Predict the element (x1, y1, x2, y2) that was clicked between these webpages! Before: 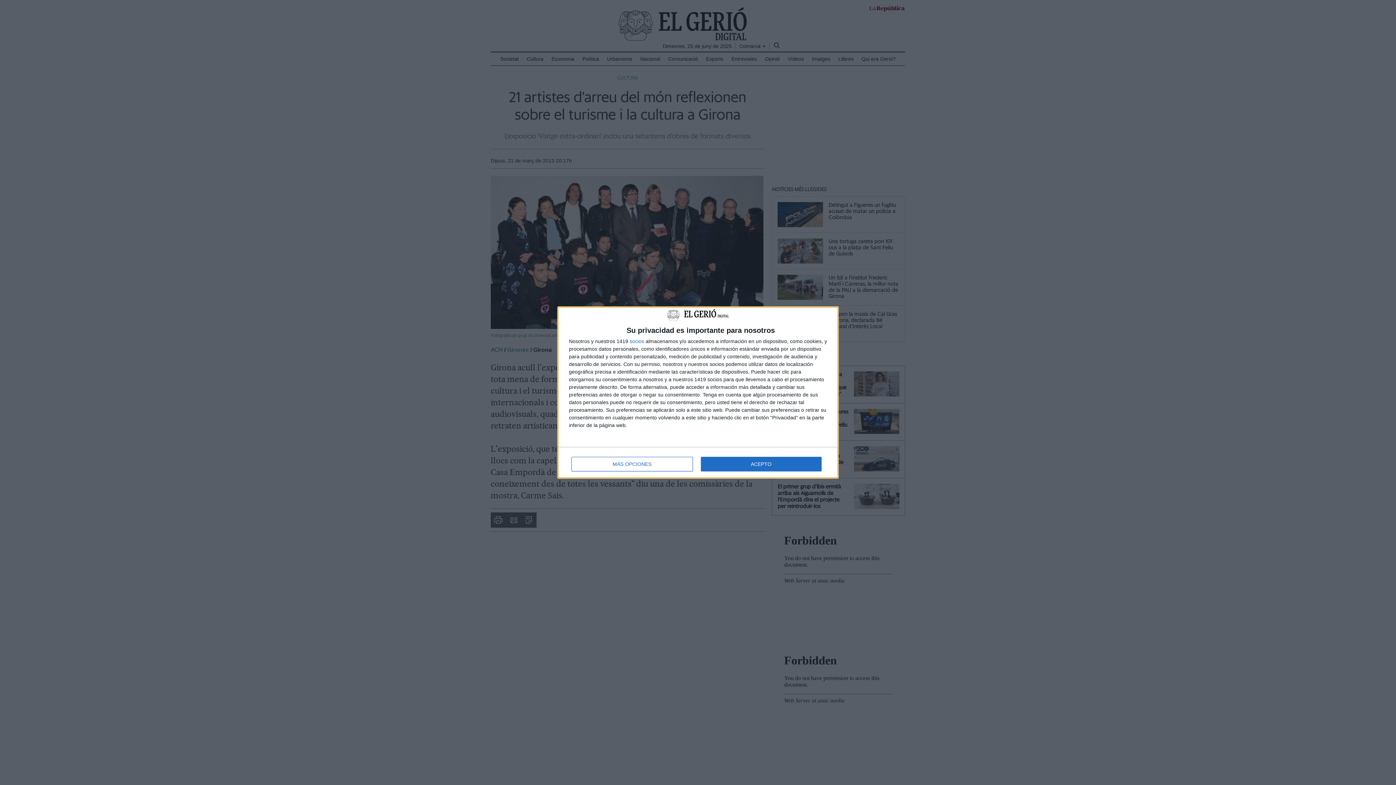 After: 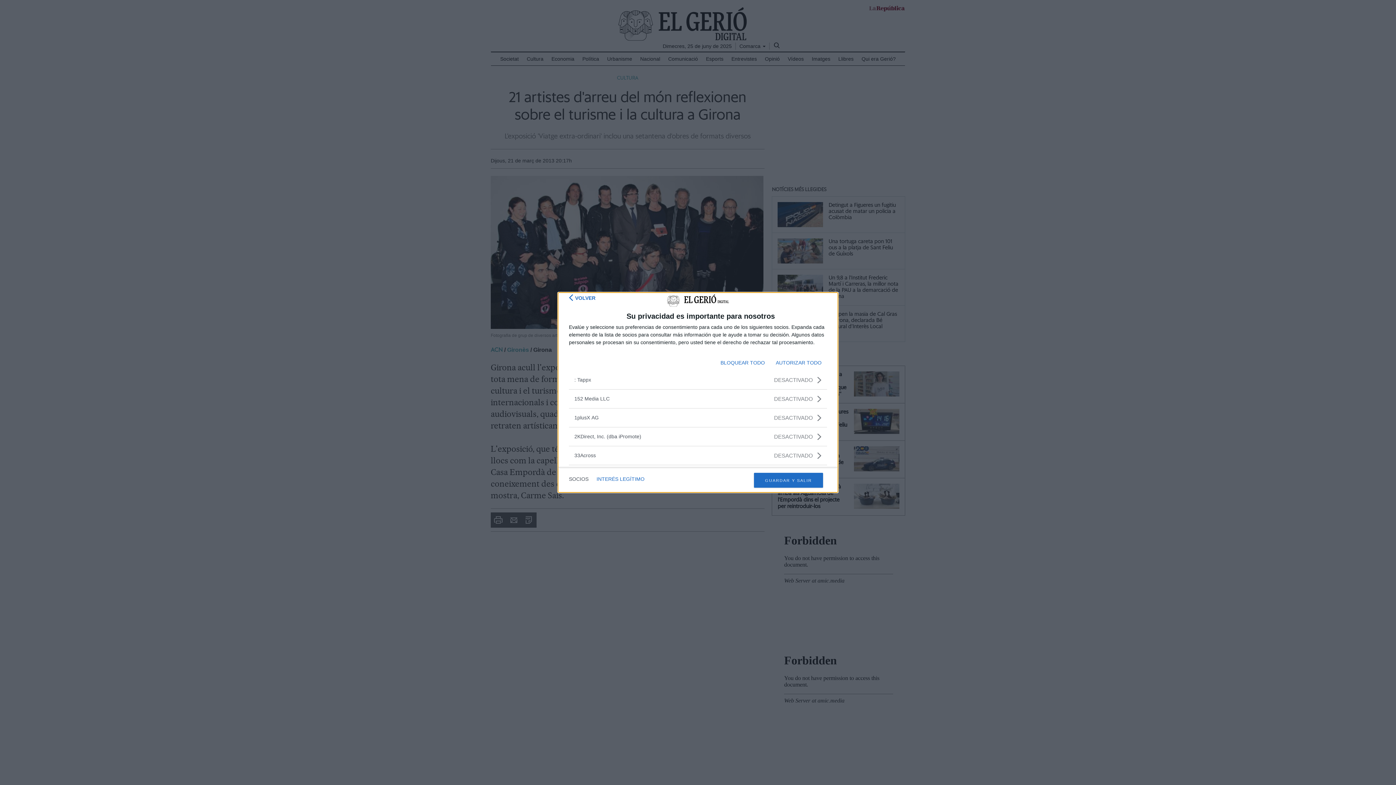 Action: bbox: (629, 339, 644, 344) label: socios